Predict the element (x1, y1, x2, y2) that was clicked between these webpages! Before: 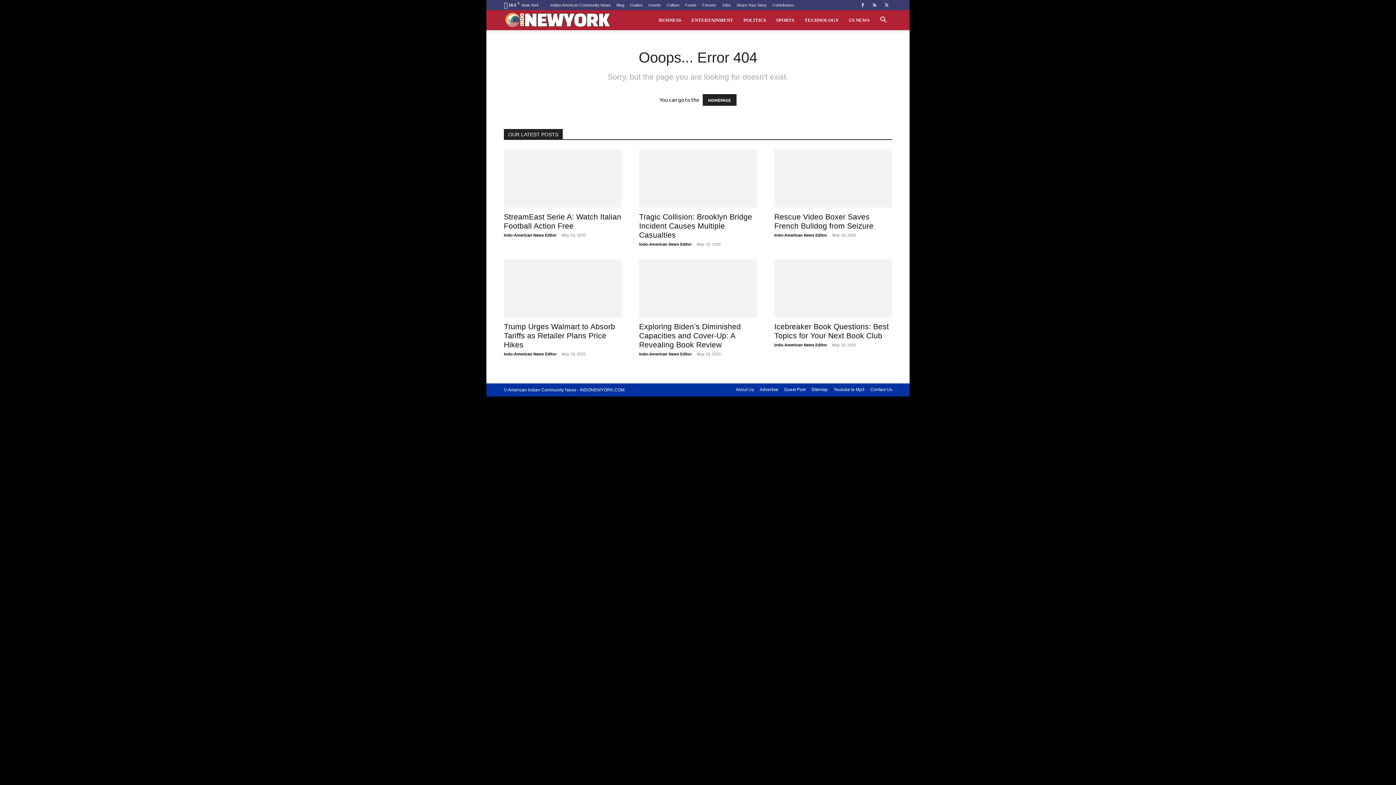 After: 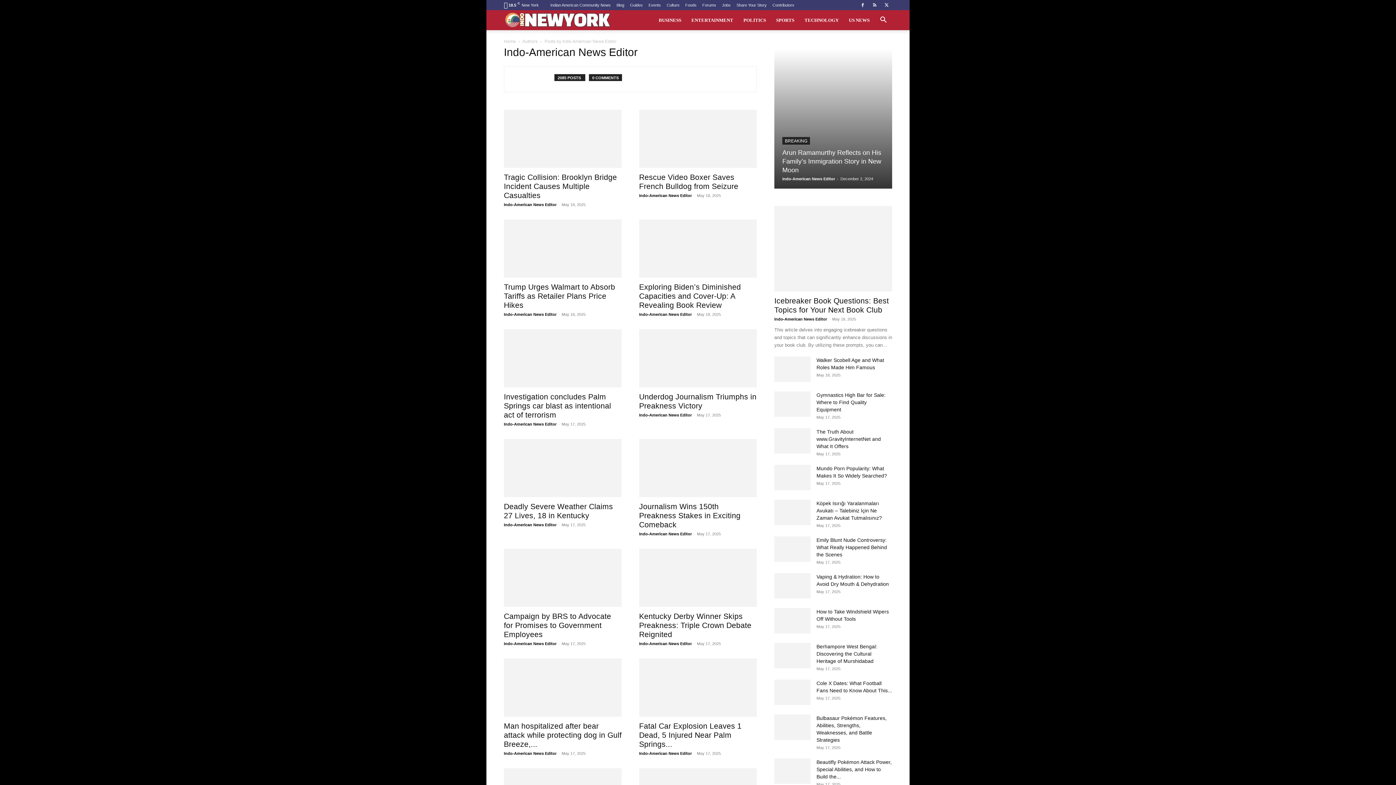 Action: bbox: (774, 233, 827, 237) label: Indo-American News Editor